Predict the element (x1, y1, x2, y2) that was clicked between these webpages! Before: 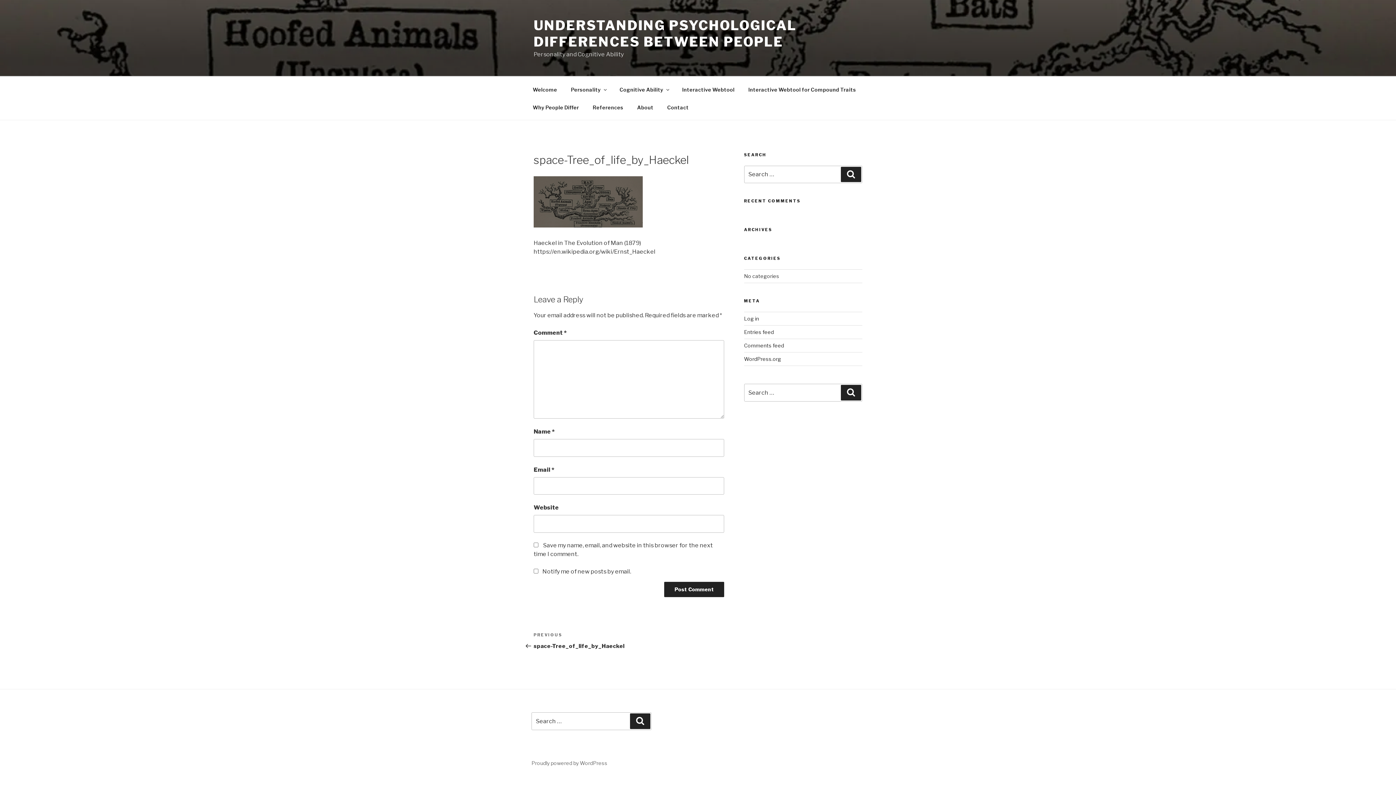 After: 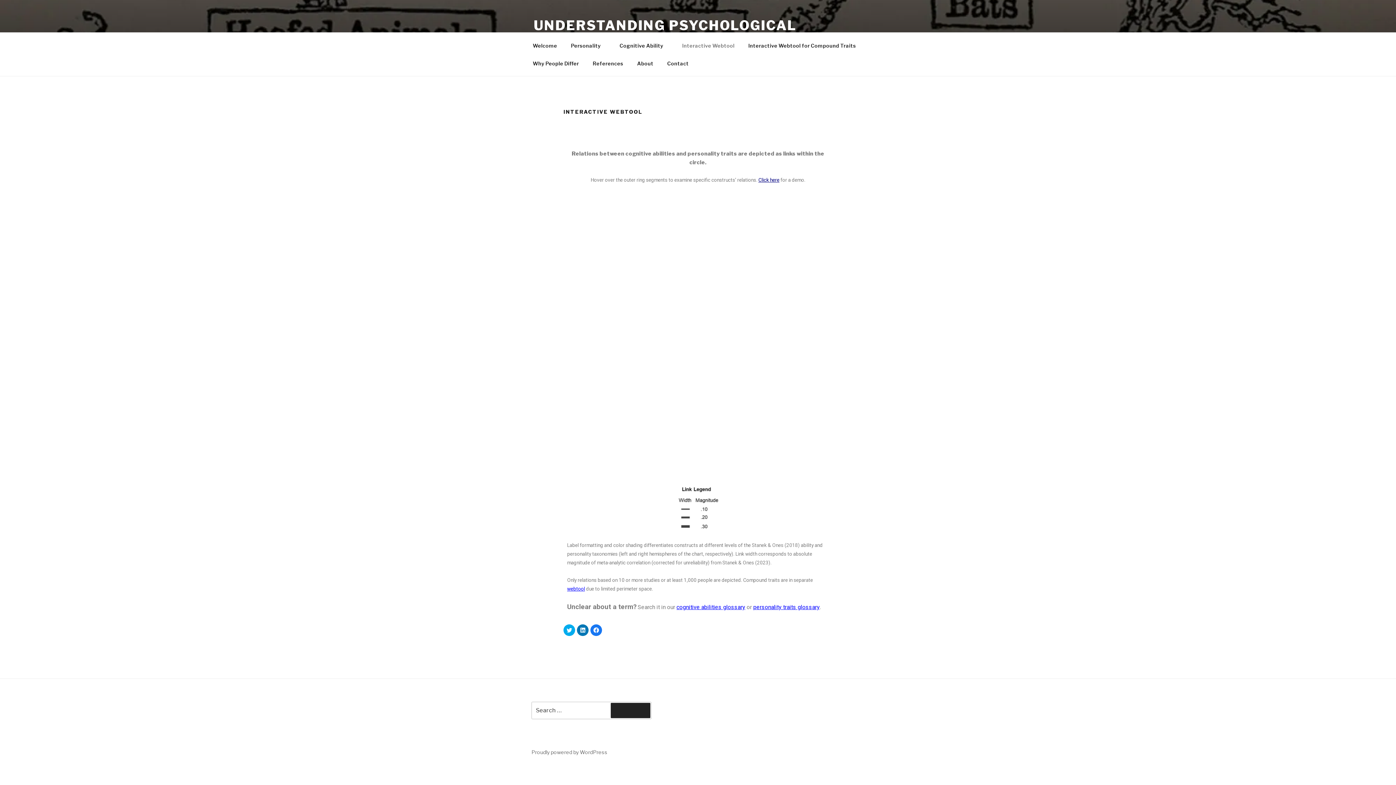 Action: bbox: (676, 80, 741, 98) label: Interactive Webtool